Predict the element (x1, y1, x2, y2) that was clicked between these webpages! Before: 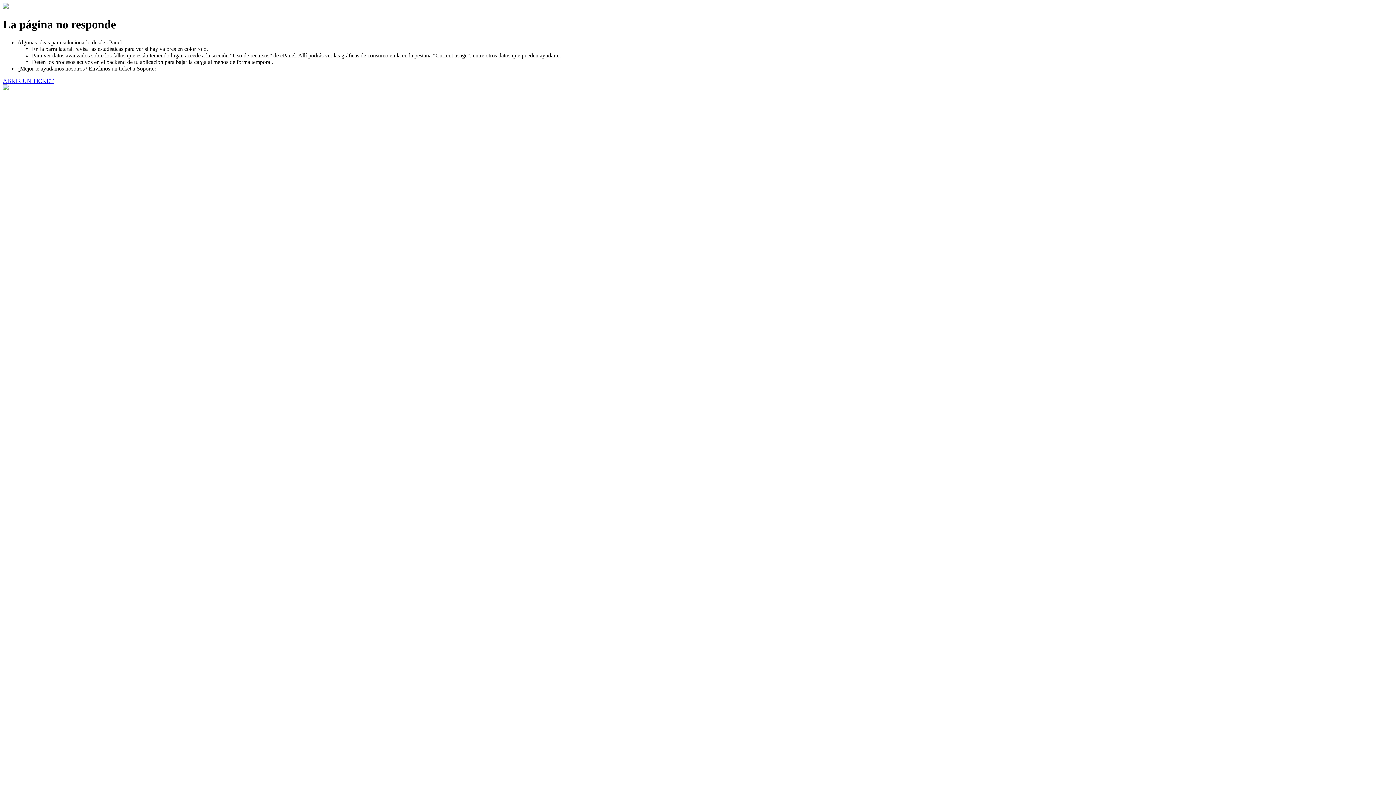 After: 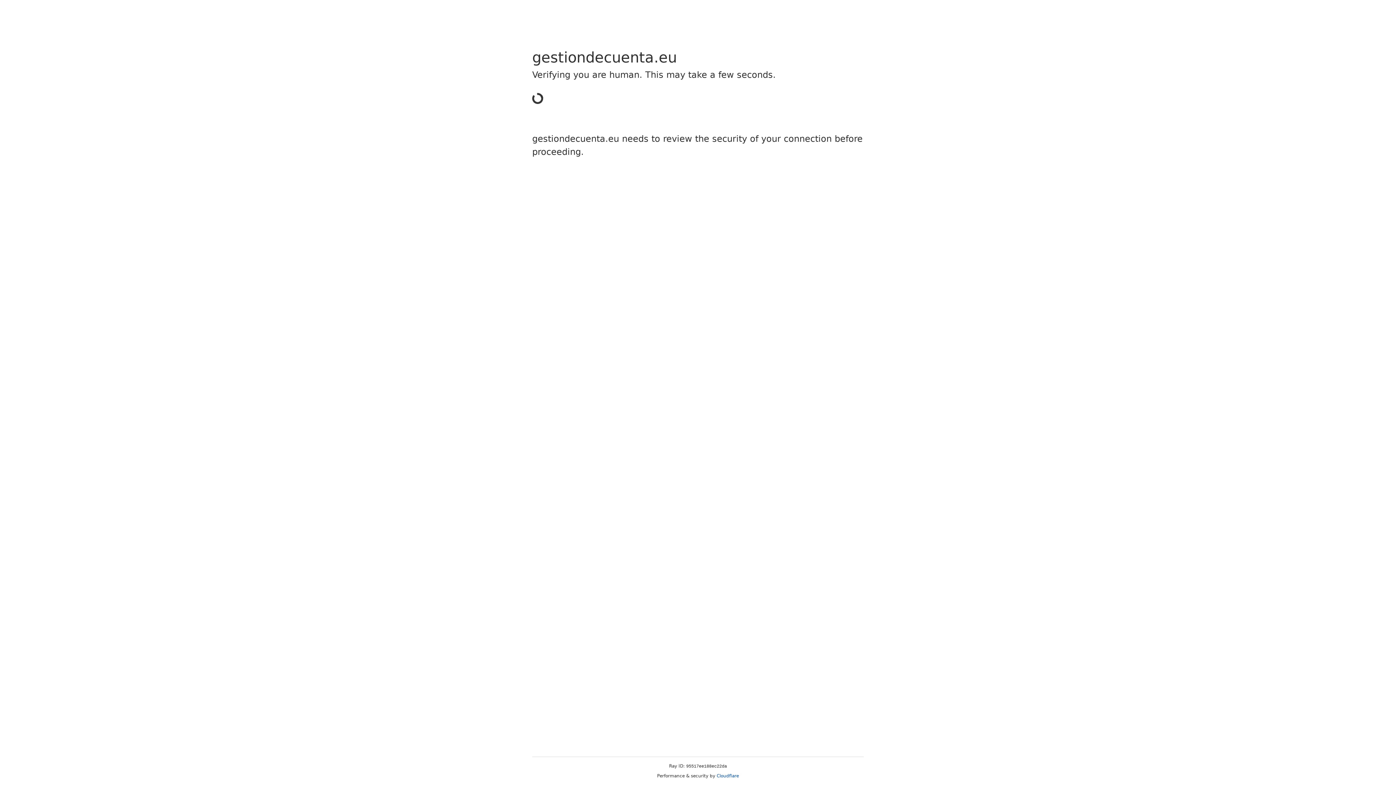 Action: bbox: (2, 77, 53, 83) label: ABRIR UN TICKET